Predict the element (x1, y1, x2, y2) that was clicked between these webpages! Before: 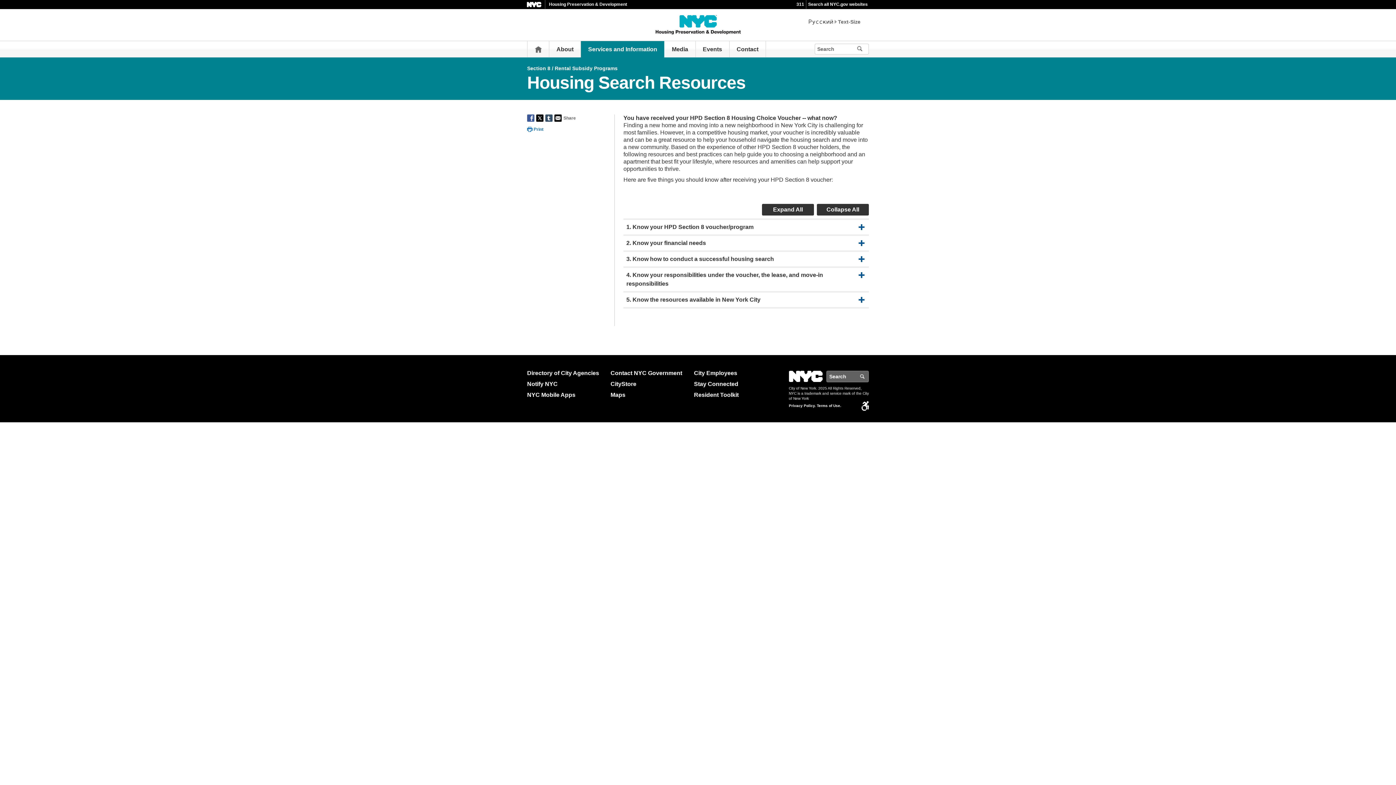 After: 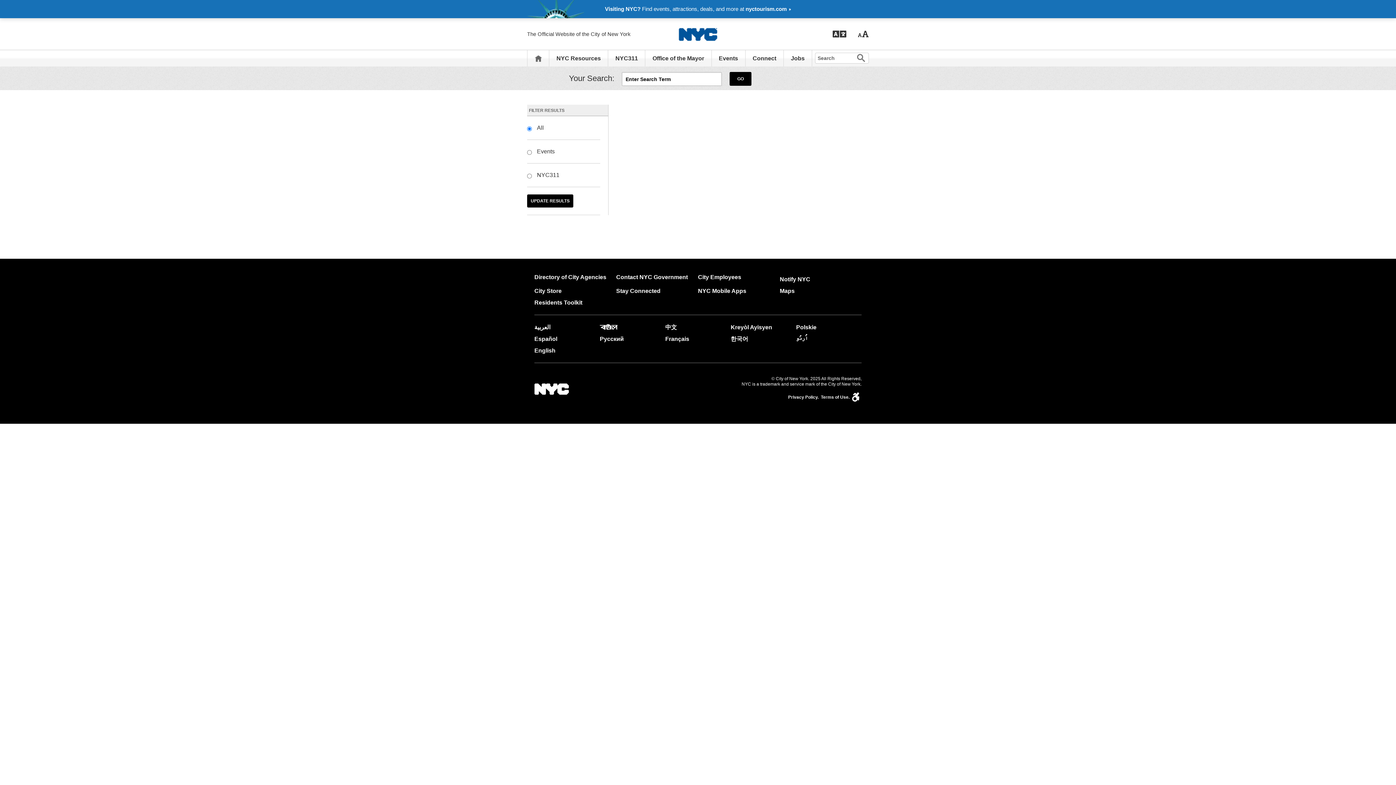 Action: label: Search bbox: (860, 370, 869, 382)